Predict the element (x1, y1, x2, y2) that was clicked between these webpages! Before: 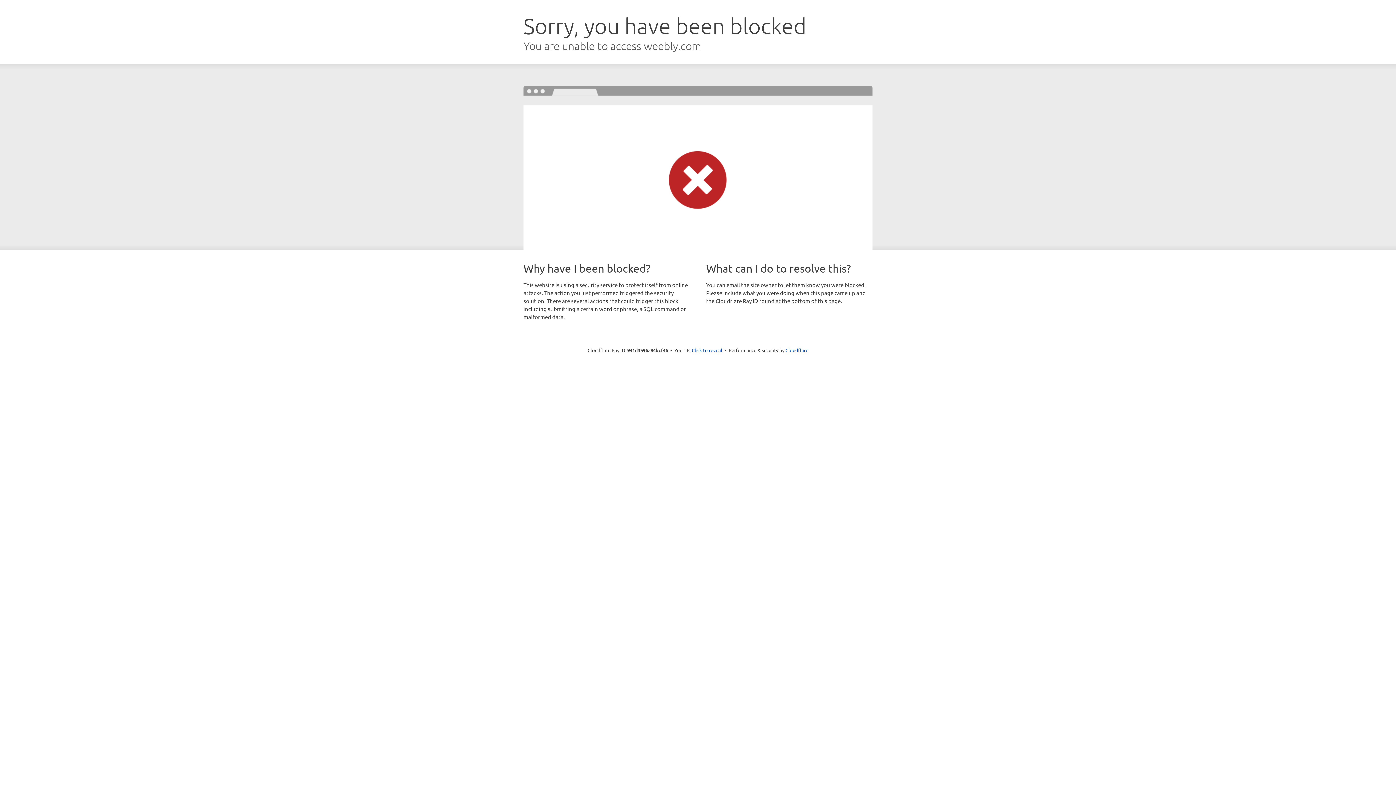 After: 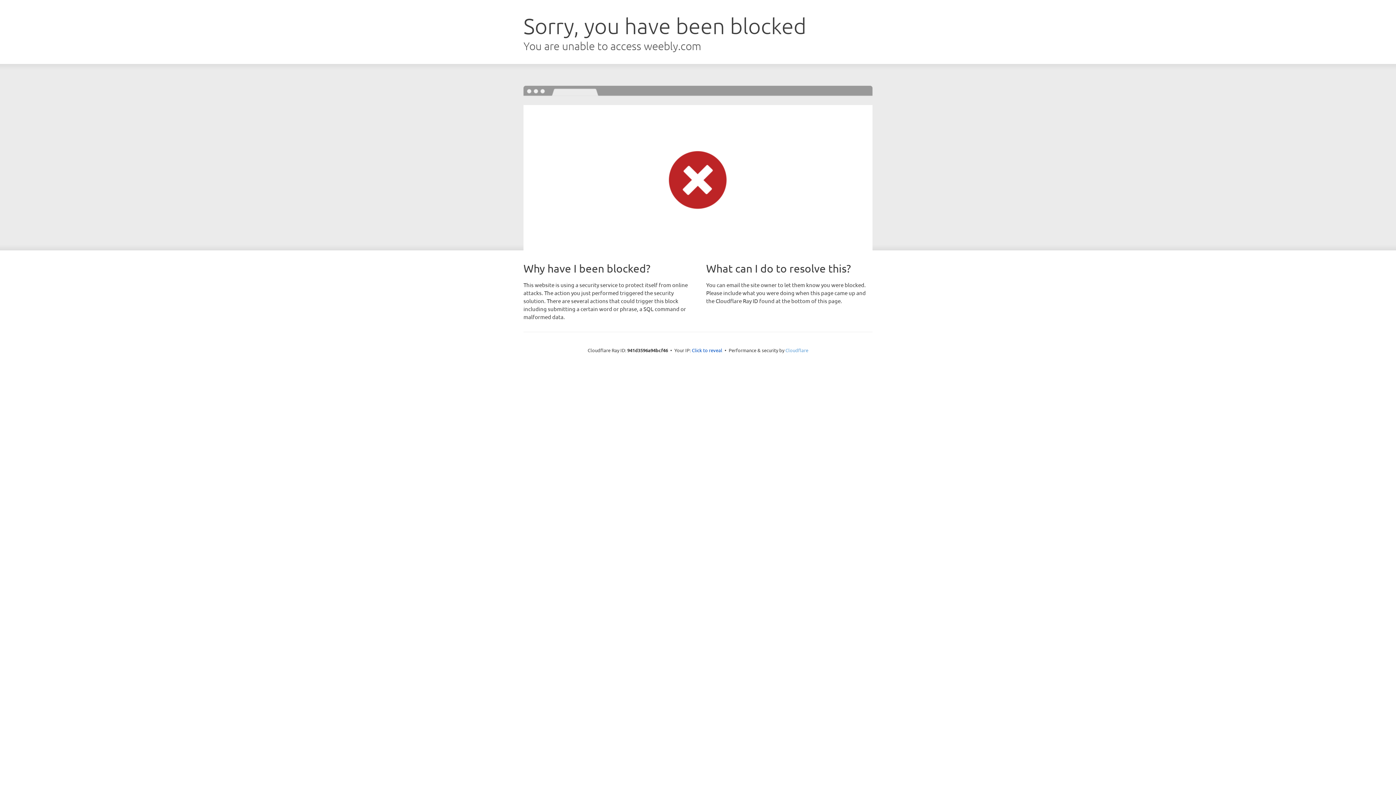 Action: label: Cloudflare bbox: (785, 347, 808, 353)